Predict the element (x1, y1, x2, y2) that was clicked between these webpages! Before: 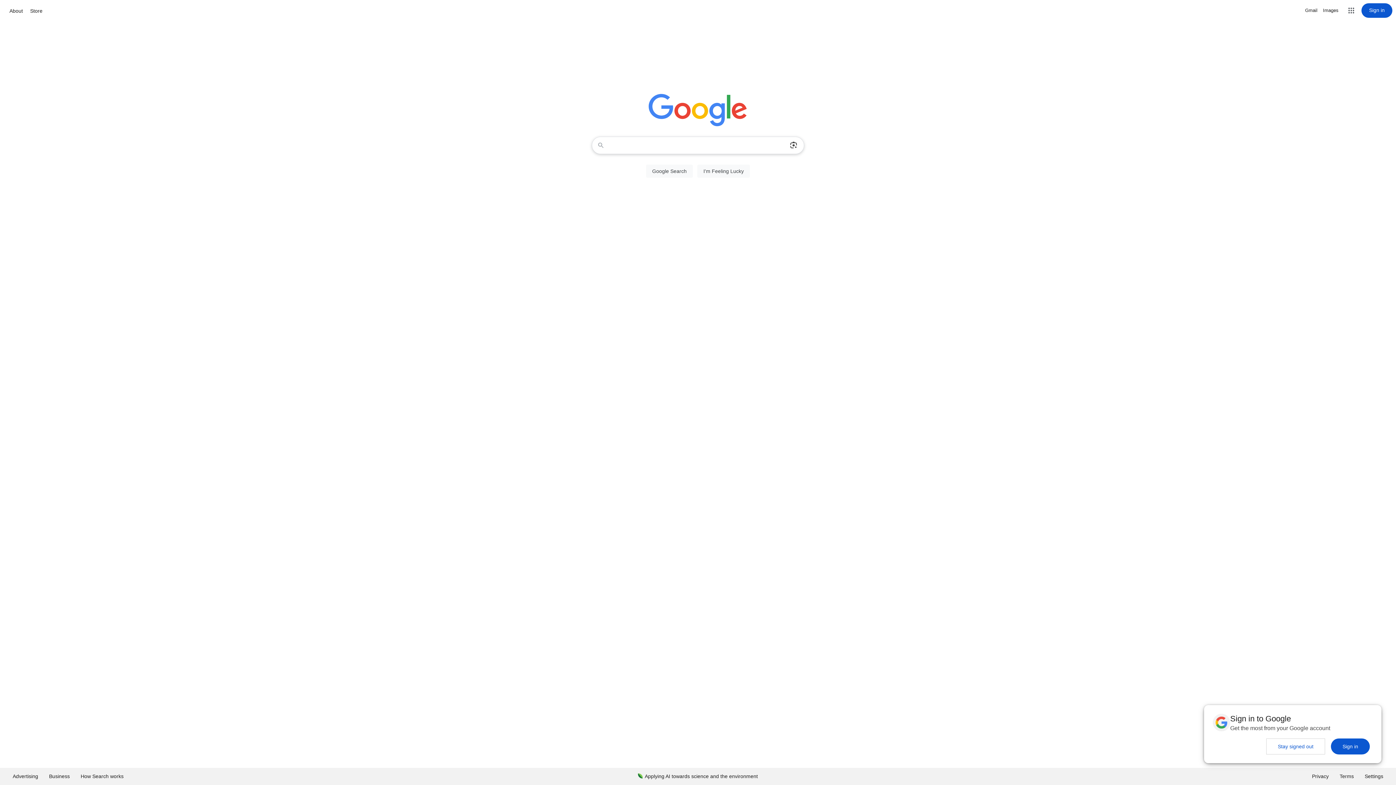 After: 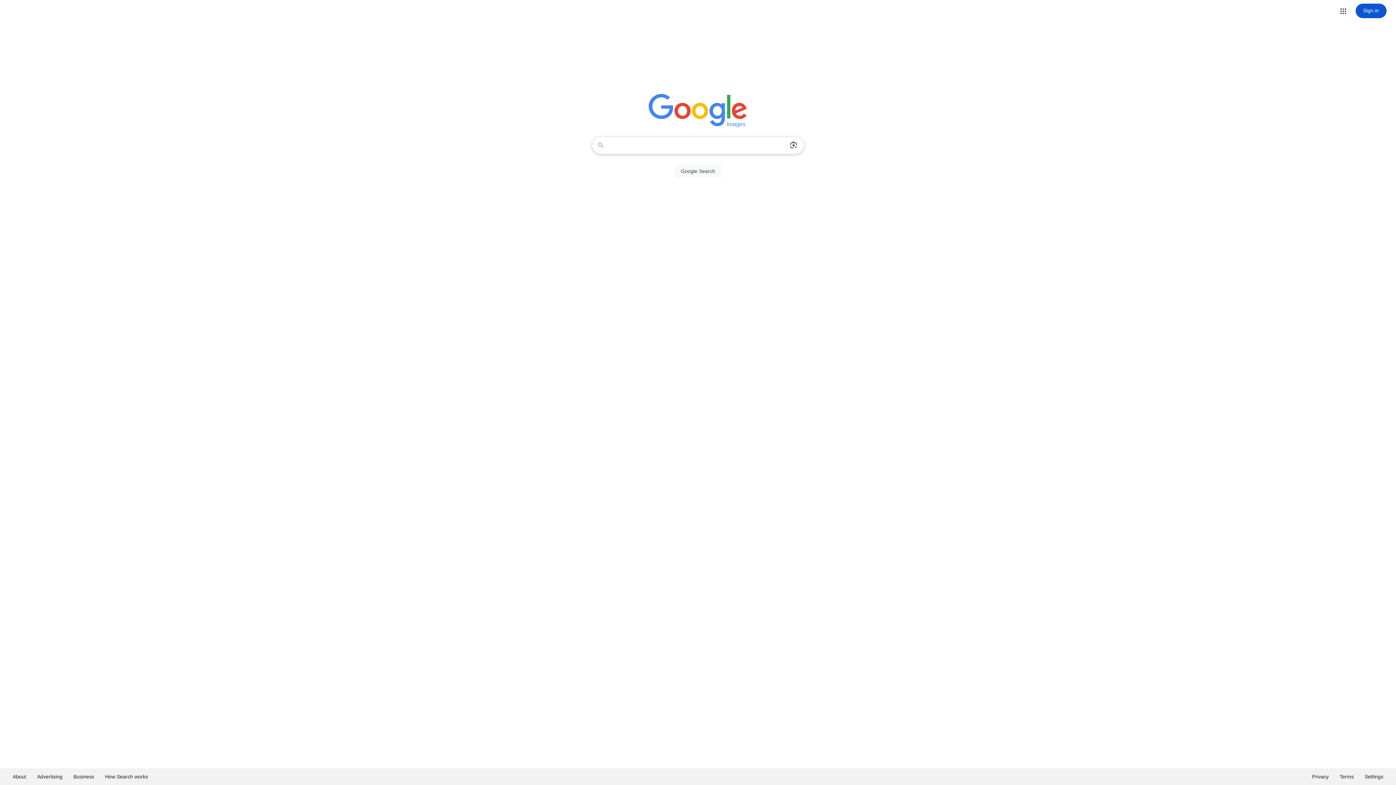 Action: label: Search for Images  bbox: (1323, 6, 1338, 14)